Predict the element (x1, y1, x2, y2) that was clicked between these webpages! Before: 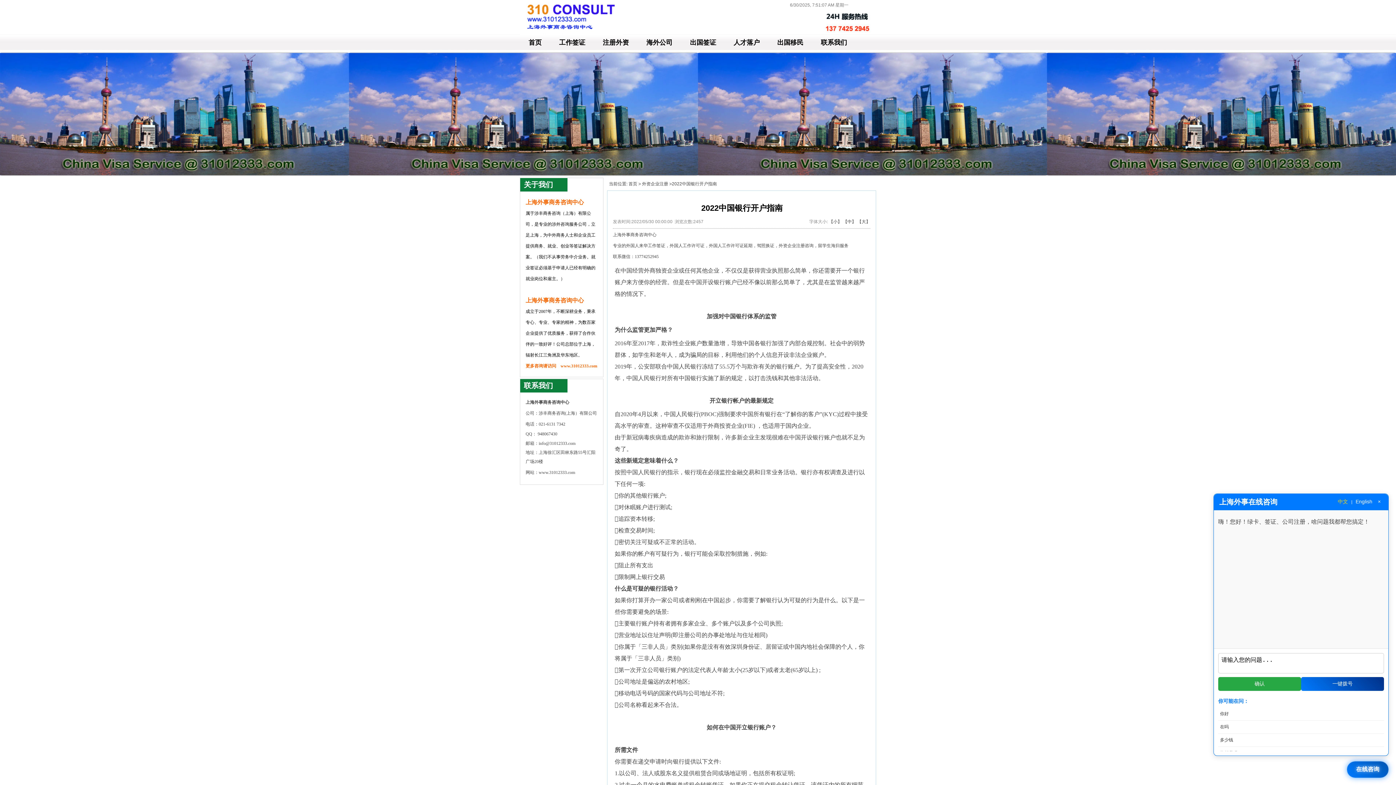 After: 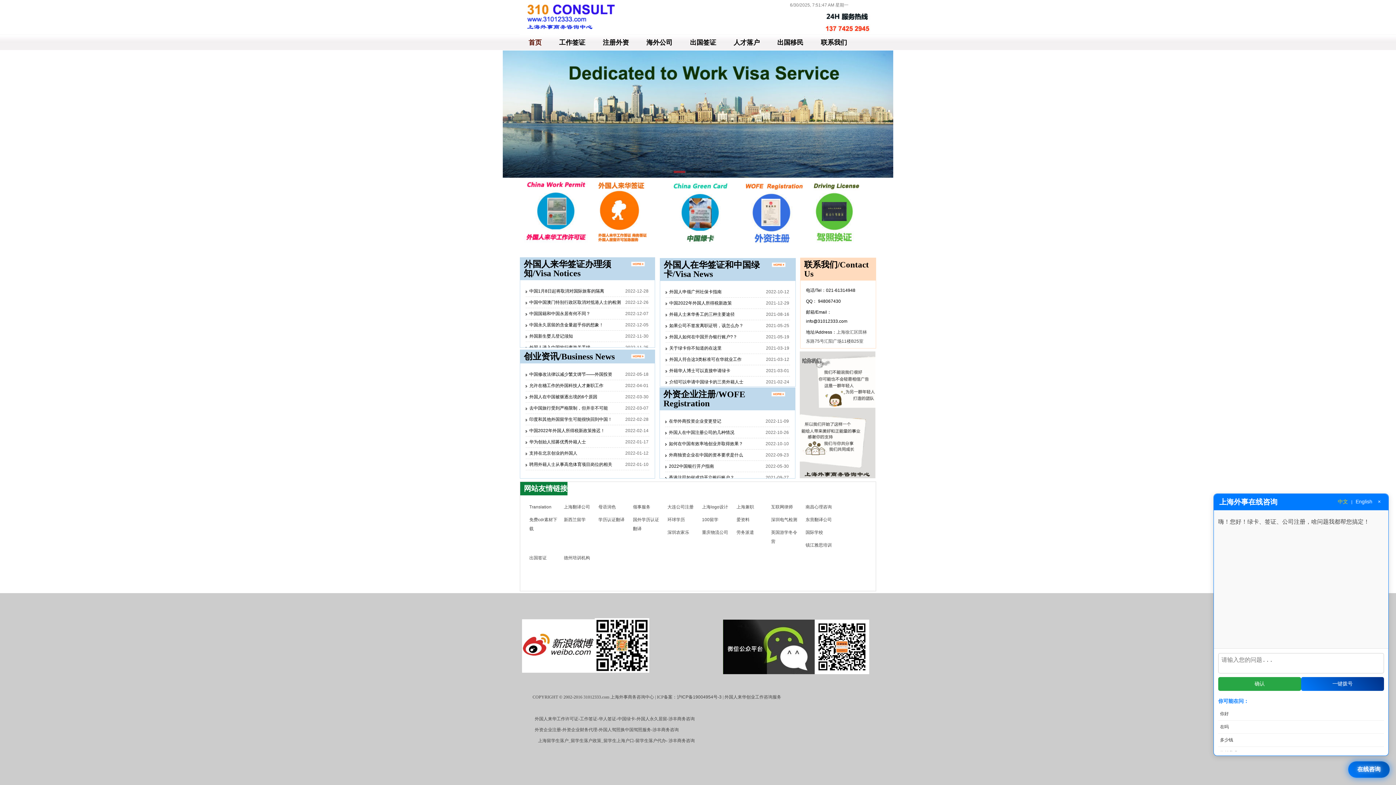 Action: bbox: (628, 181, 637, 186) label: 首页